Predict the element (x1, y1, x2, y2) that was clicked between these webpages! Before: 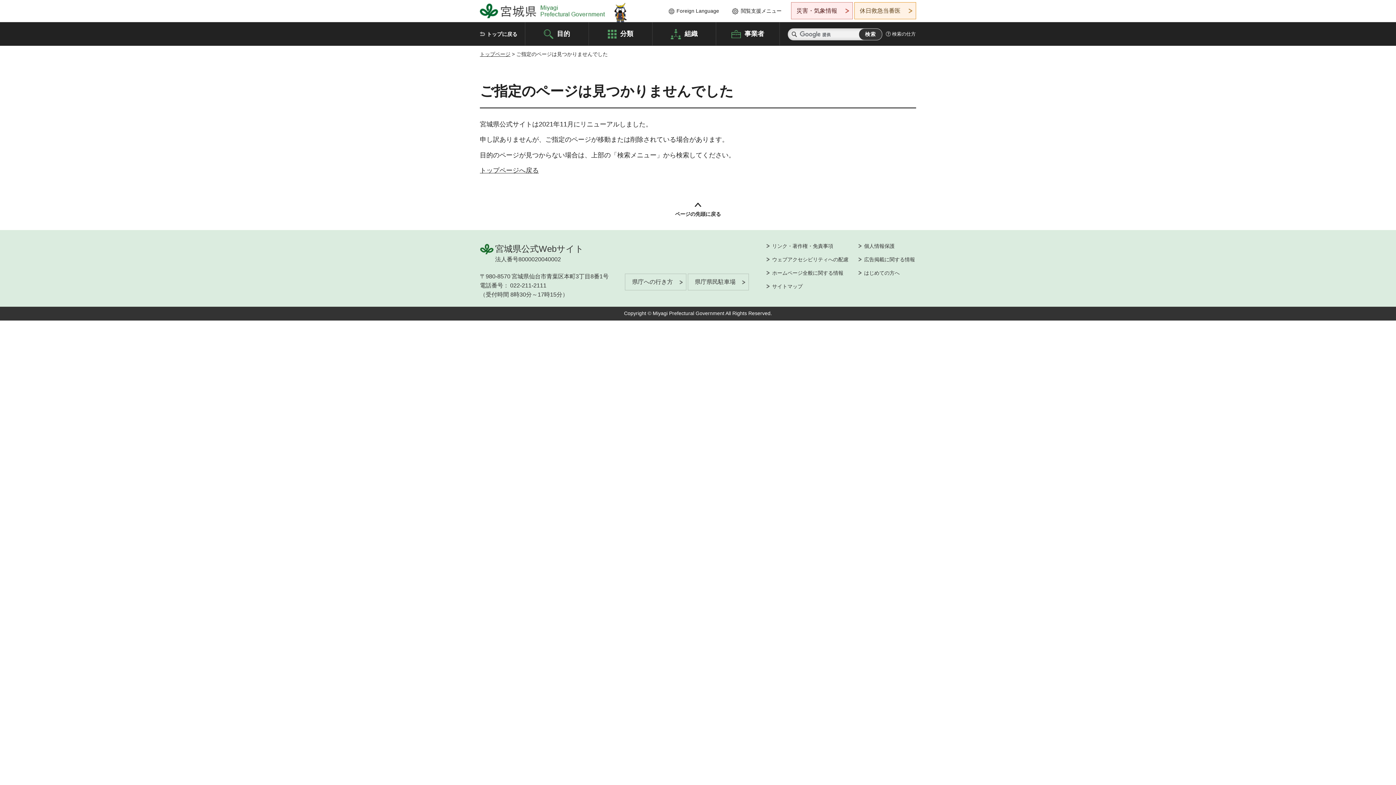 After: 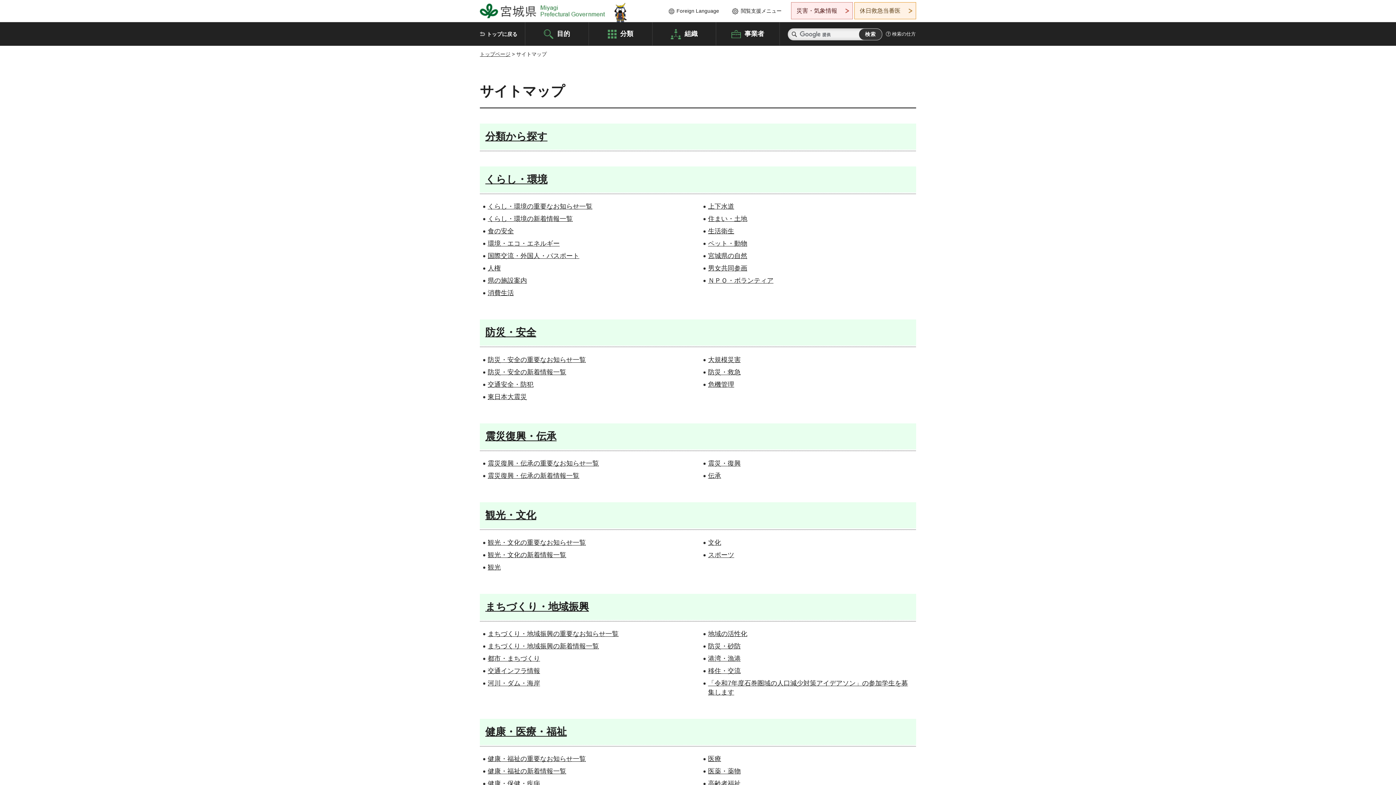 Action: label: サイトマップ bbox: (766, 283, 802, 290)